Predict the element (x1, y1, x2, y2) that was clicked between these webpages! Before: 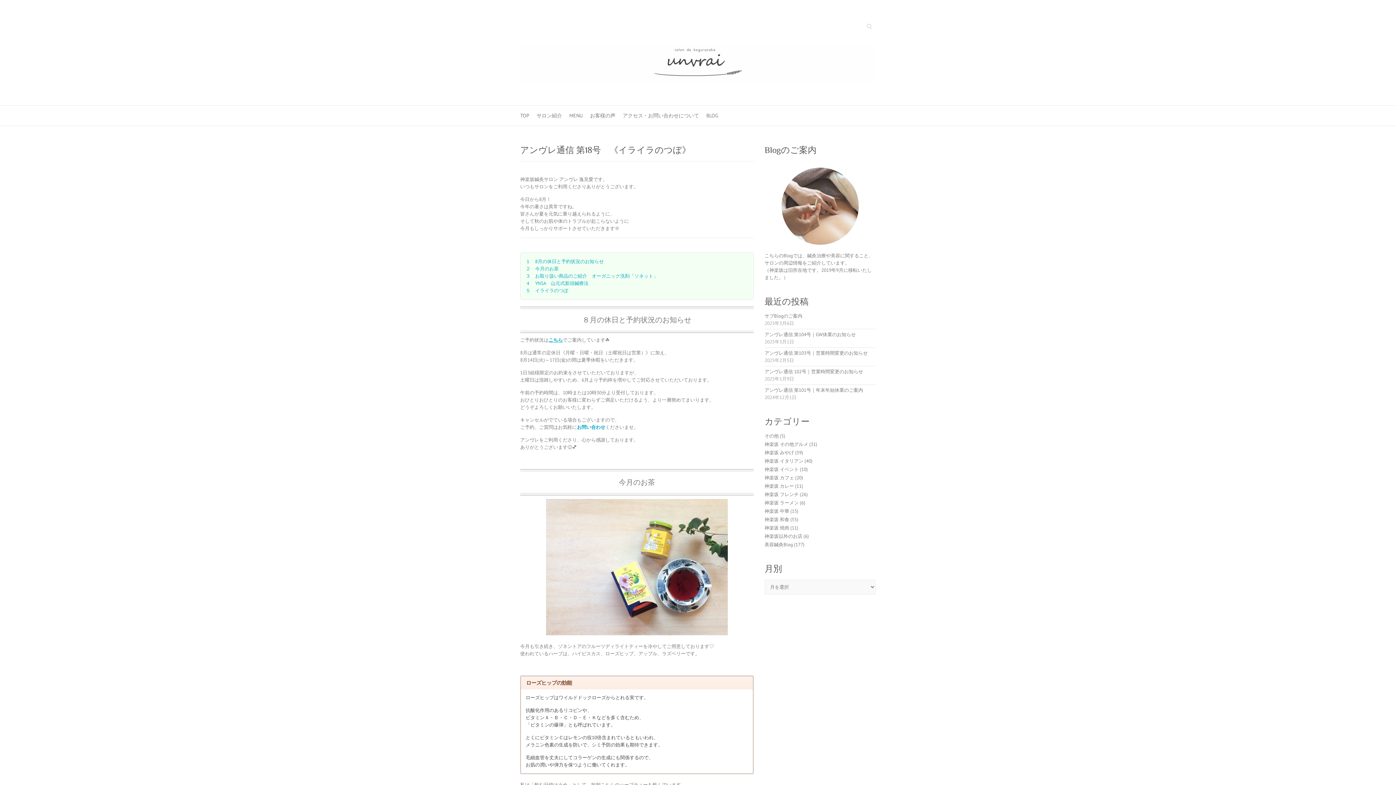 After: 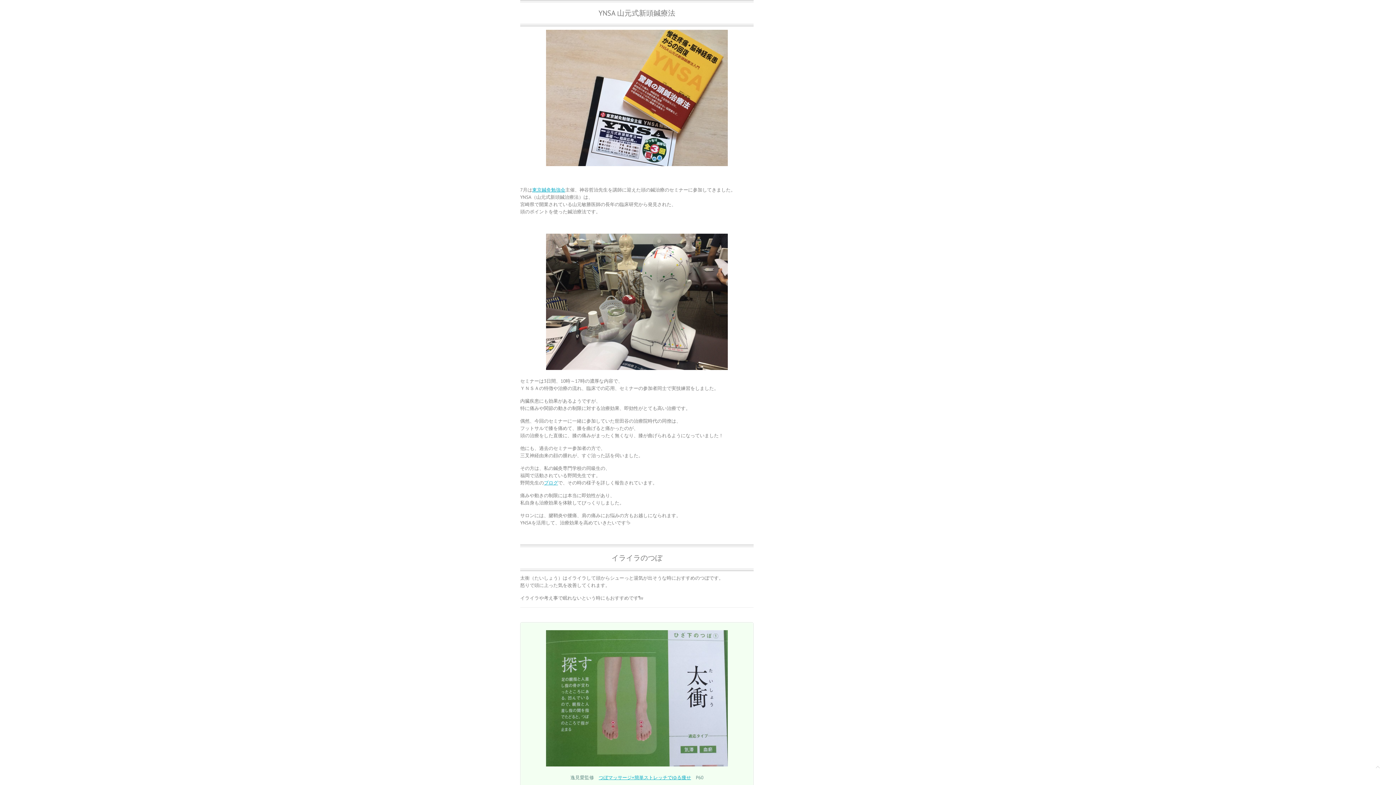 Action: bbox: (525, 280, 588, 286) label: ４　YNSA　山元式新頭鍼療法